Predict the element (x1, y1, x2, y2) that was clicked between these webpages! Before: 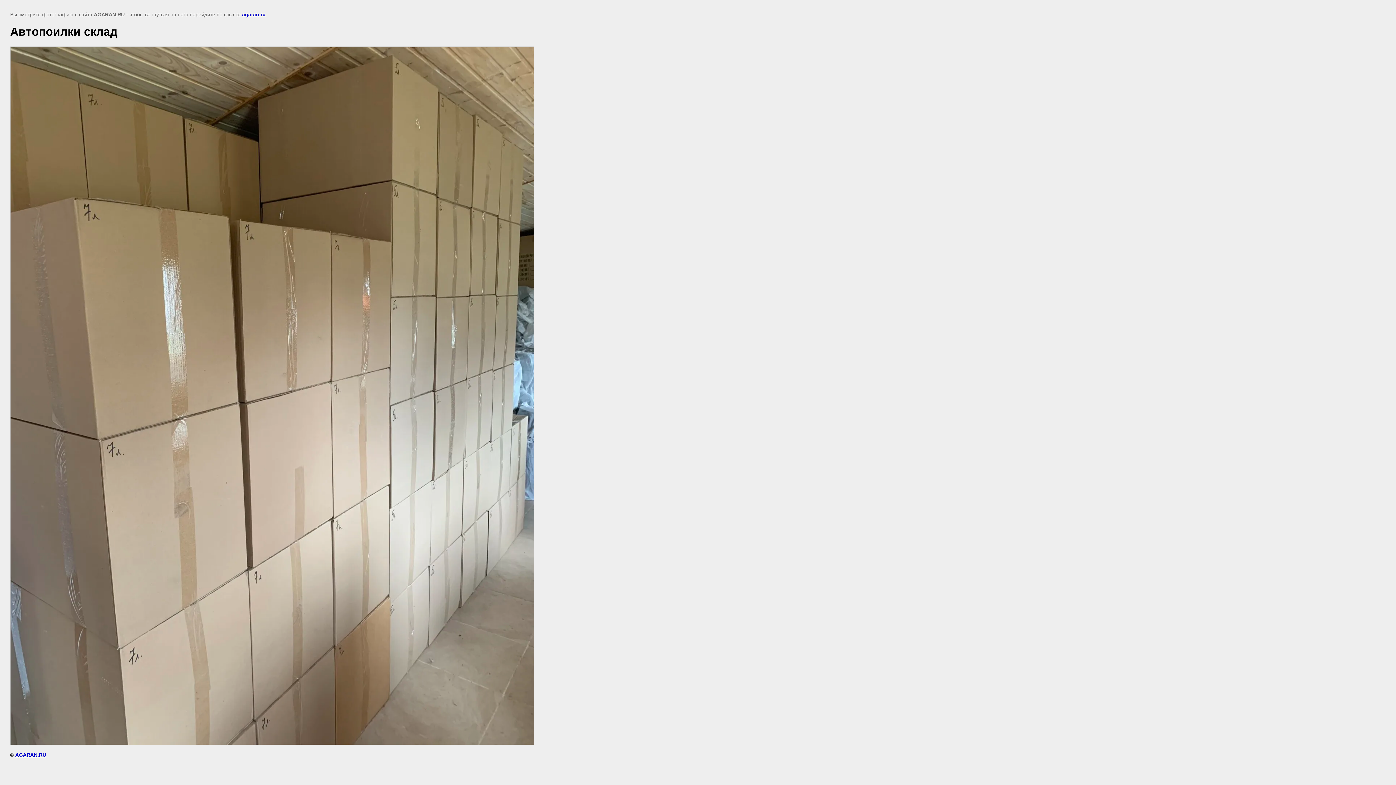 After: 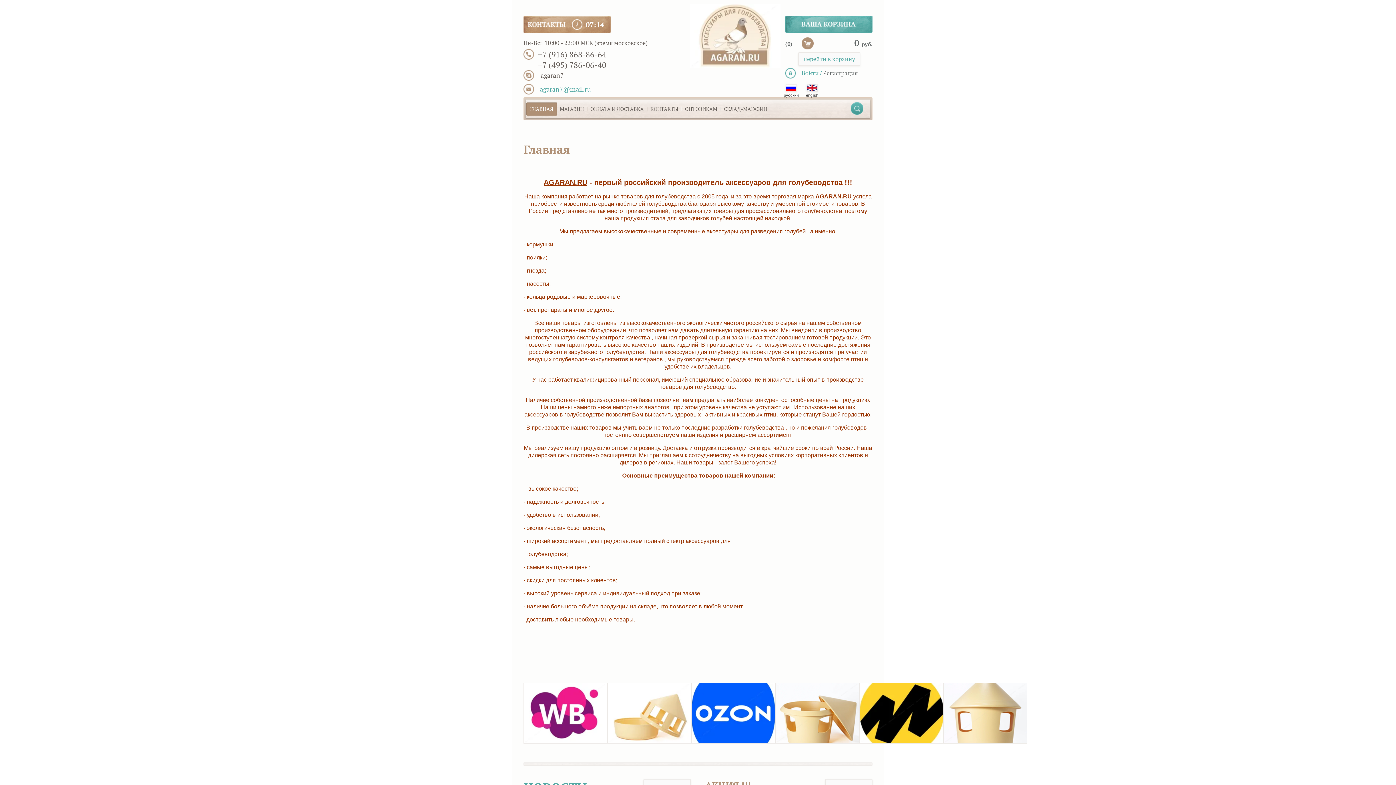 Action: bbox: (15, 752, 46, 758) label: AGARAN.RU